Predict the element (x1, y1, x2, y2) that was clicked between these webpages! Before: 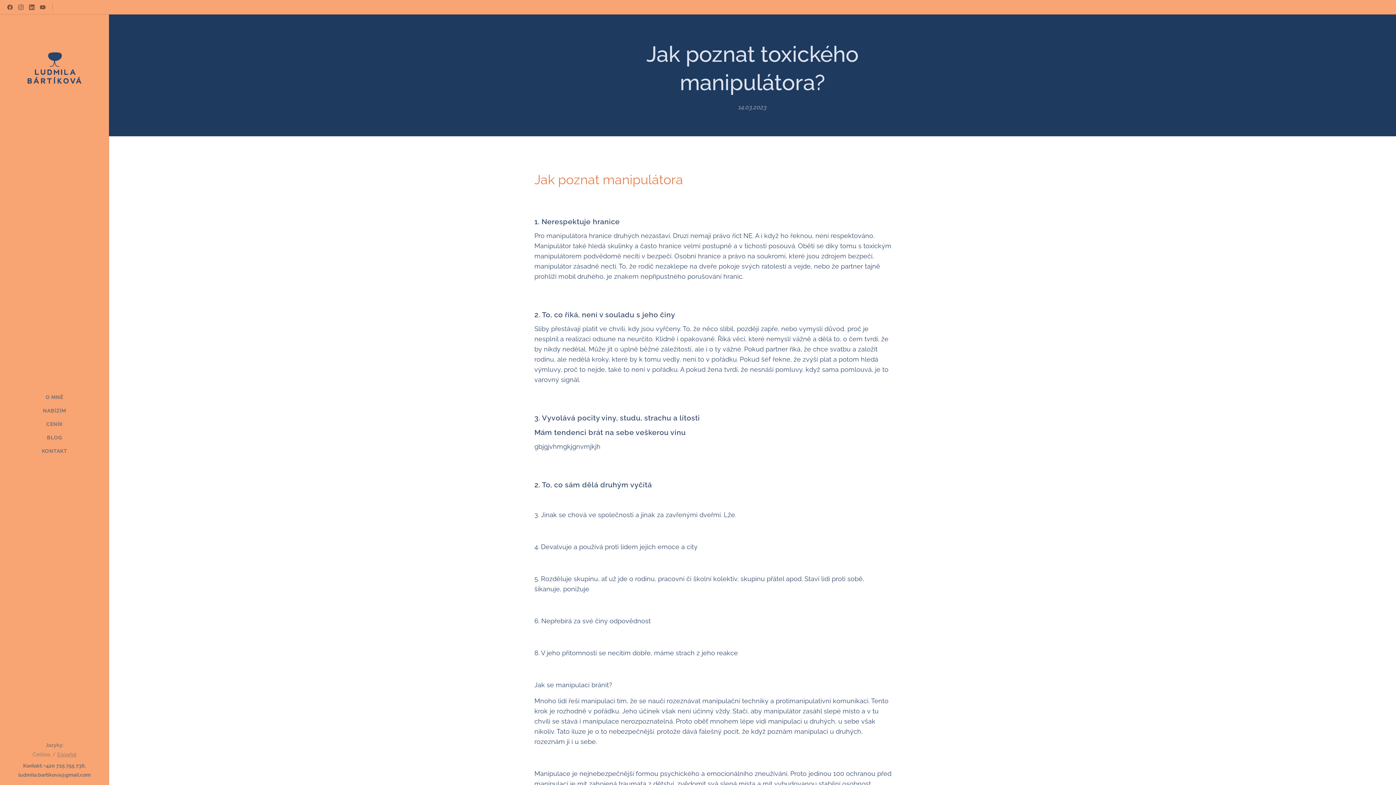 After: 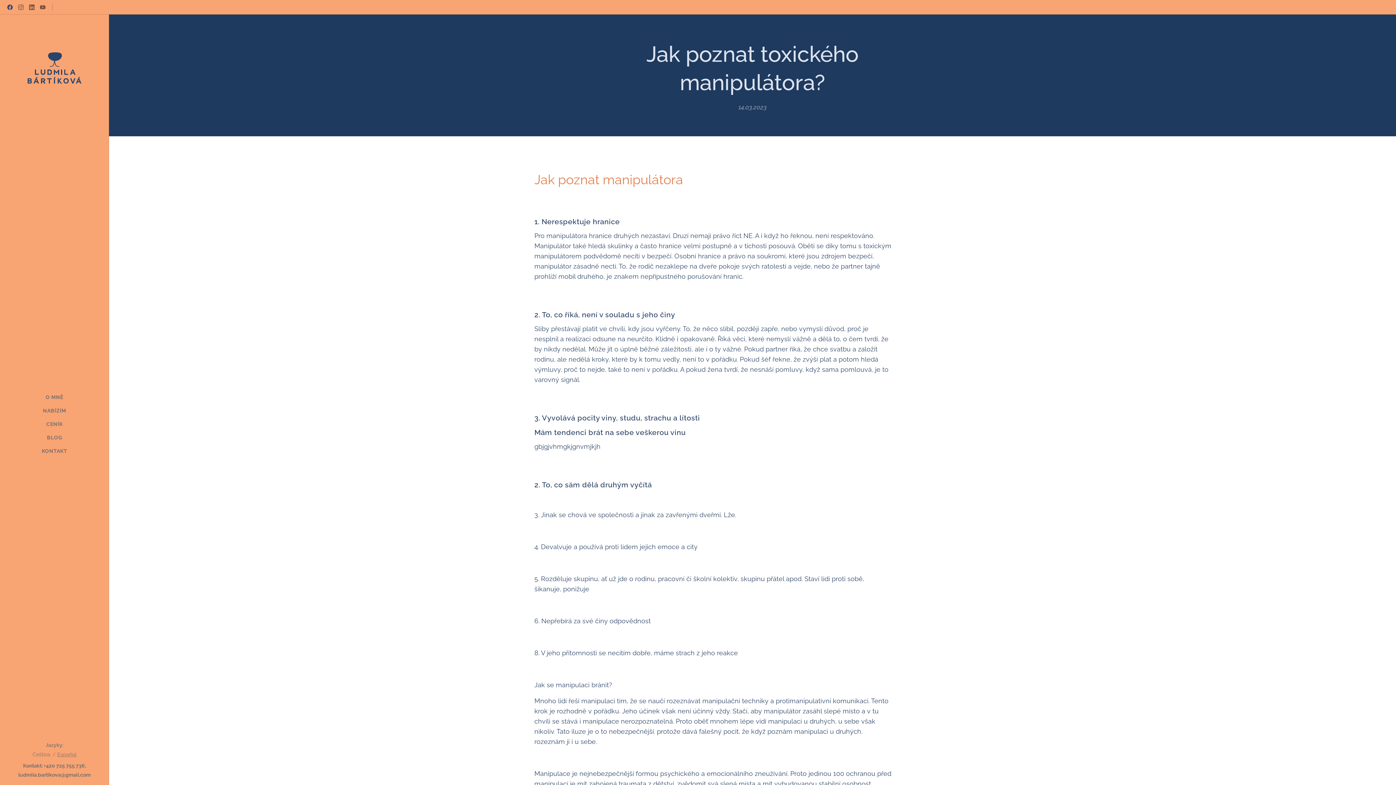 Action: bbox: (5, 1, 14, 13)